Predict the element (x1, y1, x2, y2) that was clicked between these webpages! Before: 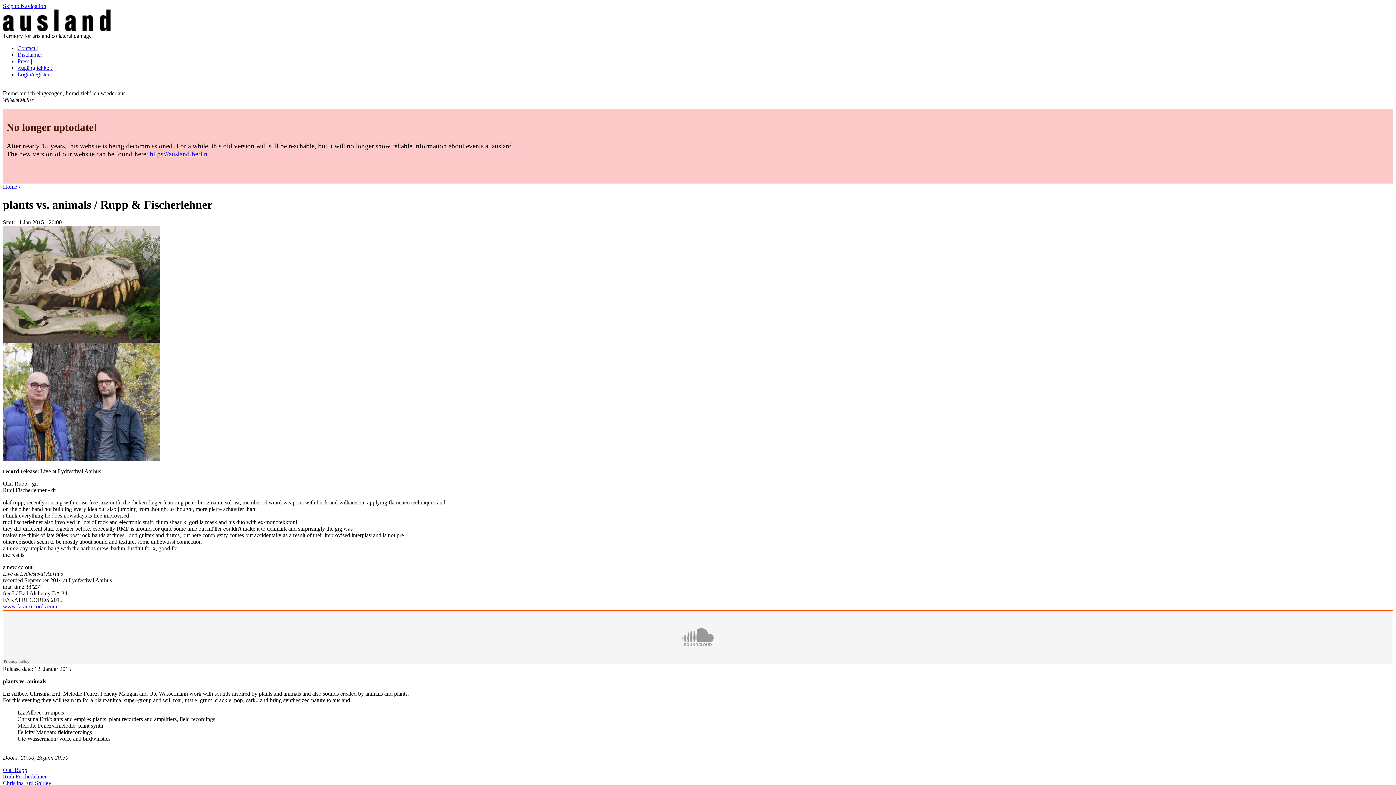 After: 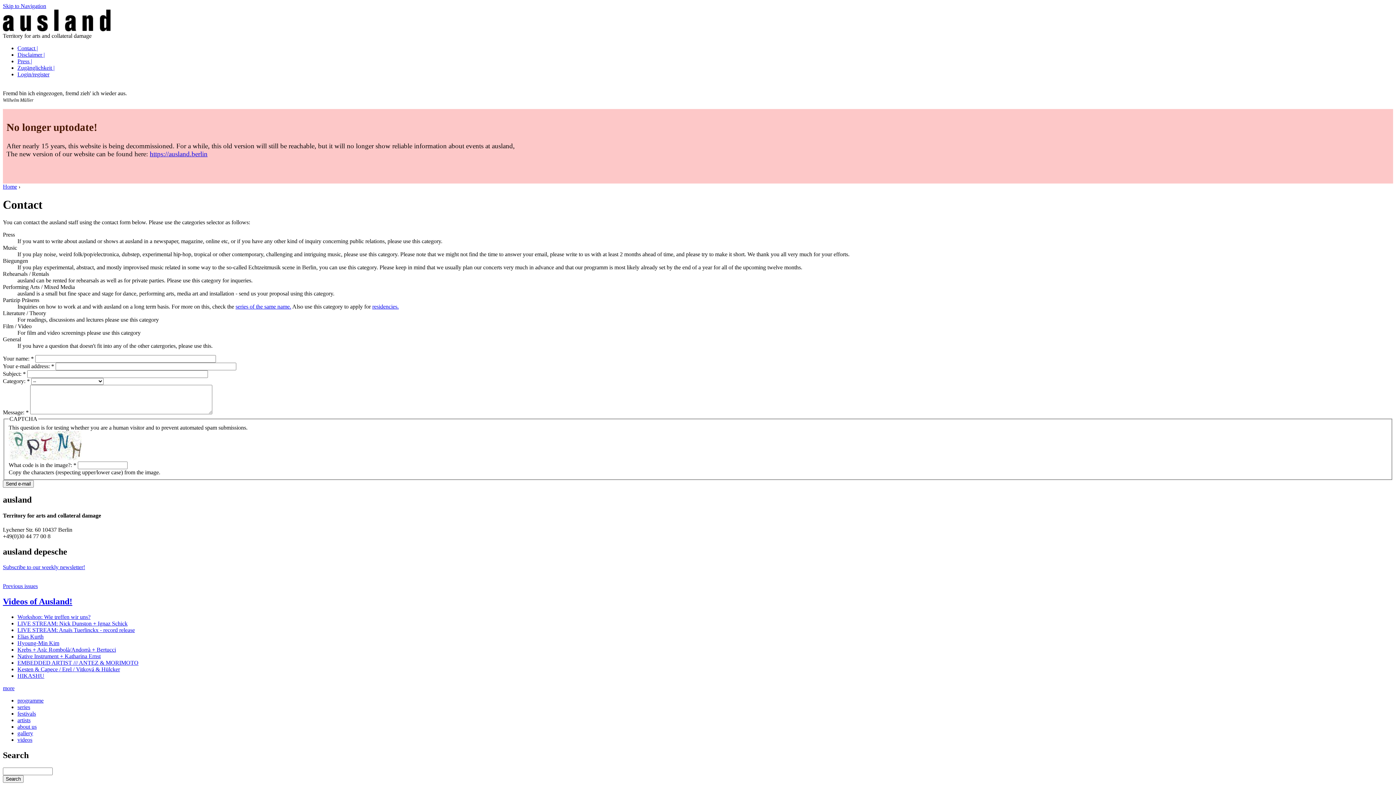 Action: label: Contact | bbox: (17, 45, 37, 51)